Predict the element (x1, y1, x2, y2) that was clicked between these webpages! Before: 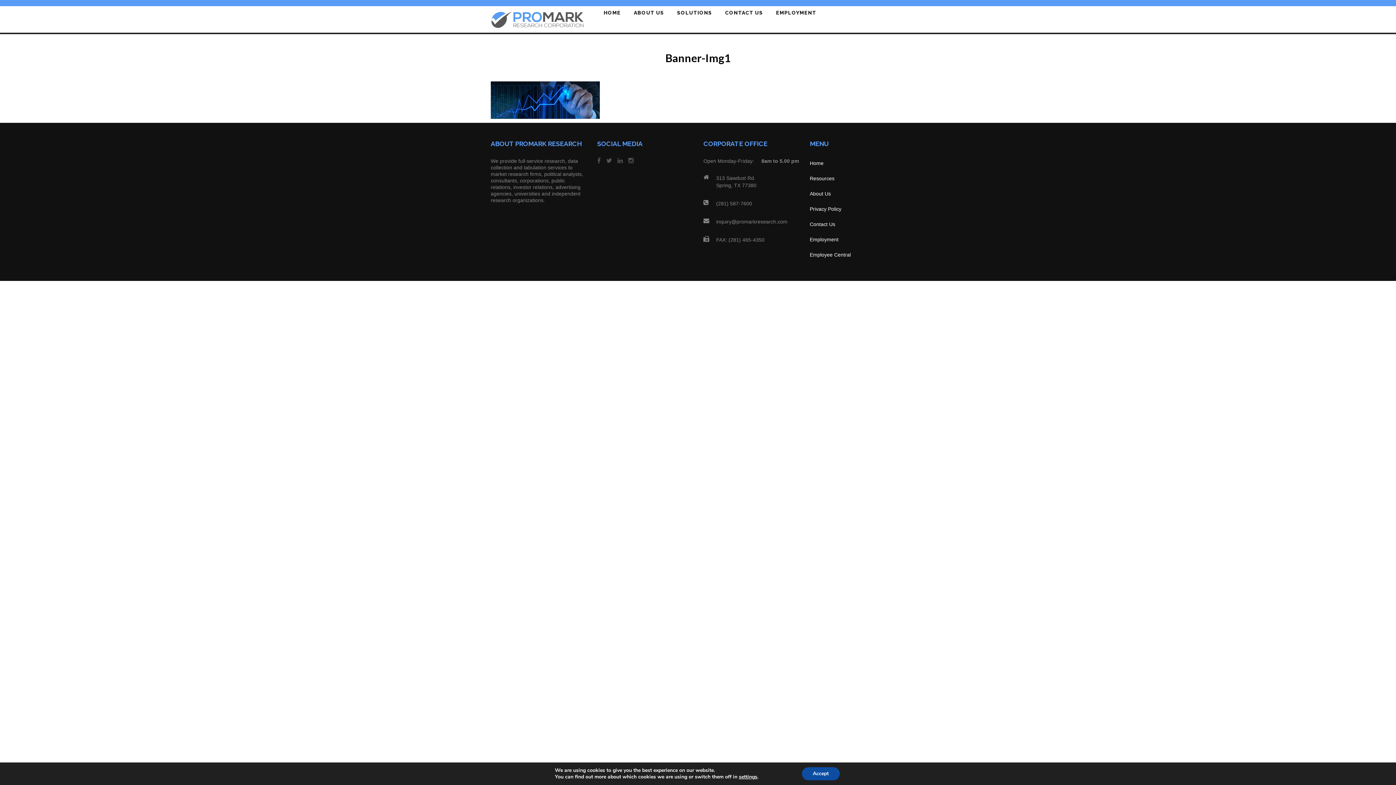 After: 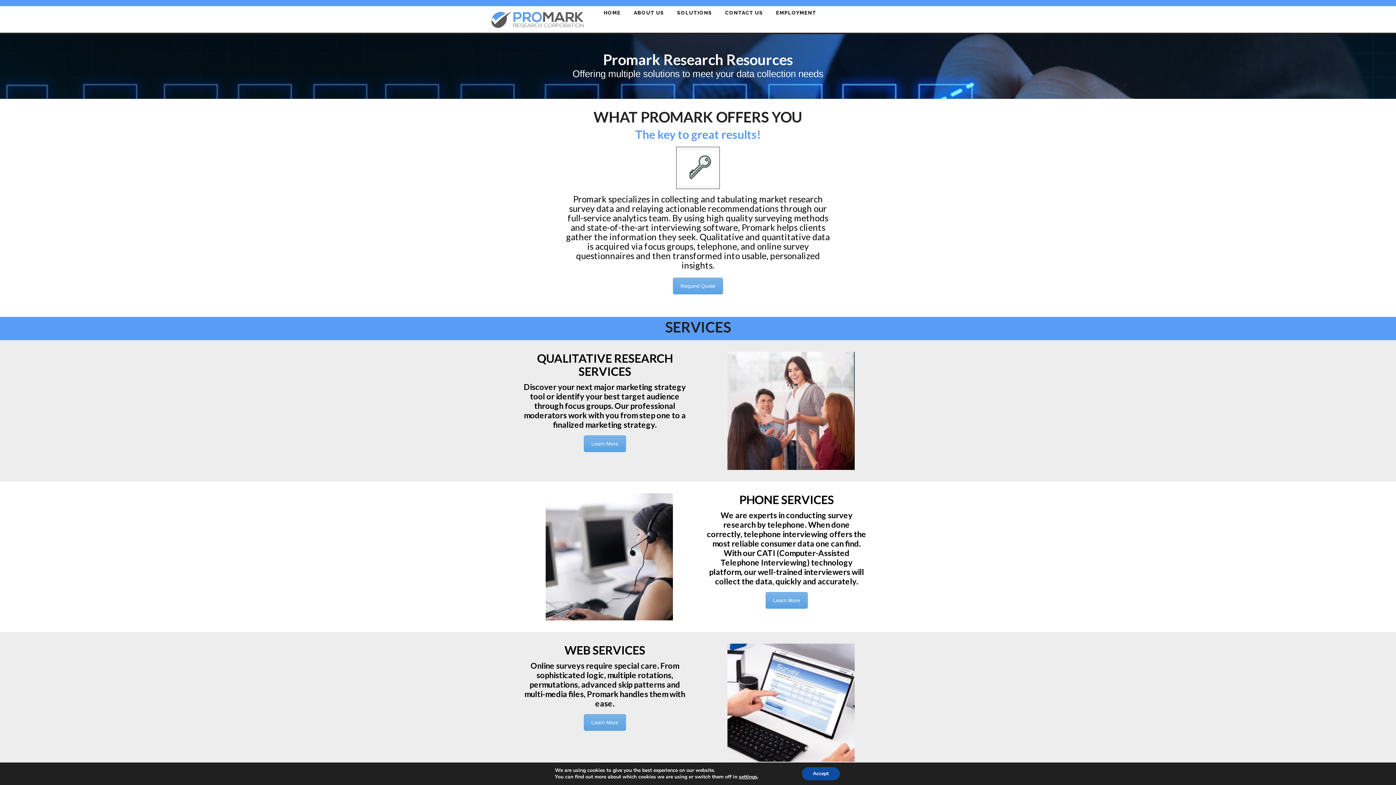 Action: bbox: (670, 6, 718, 19) label: SOLUTIONS